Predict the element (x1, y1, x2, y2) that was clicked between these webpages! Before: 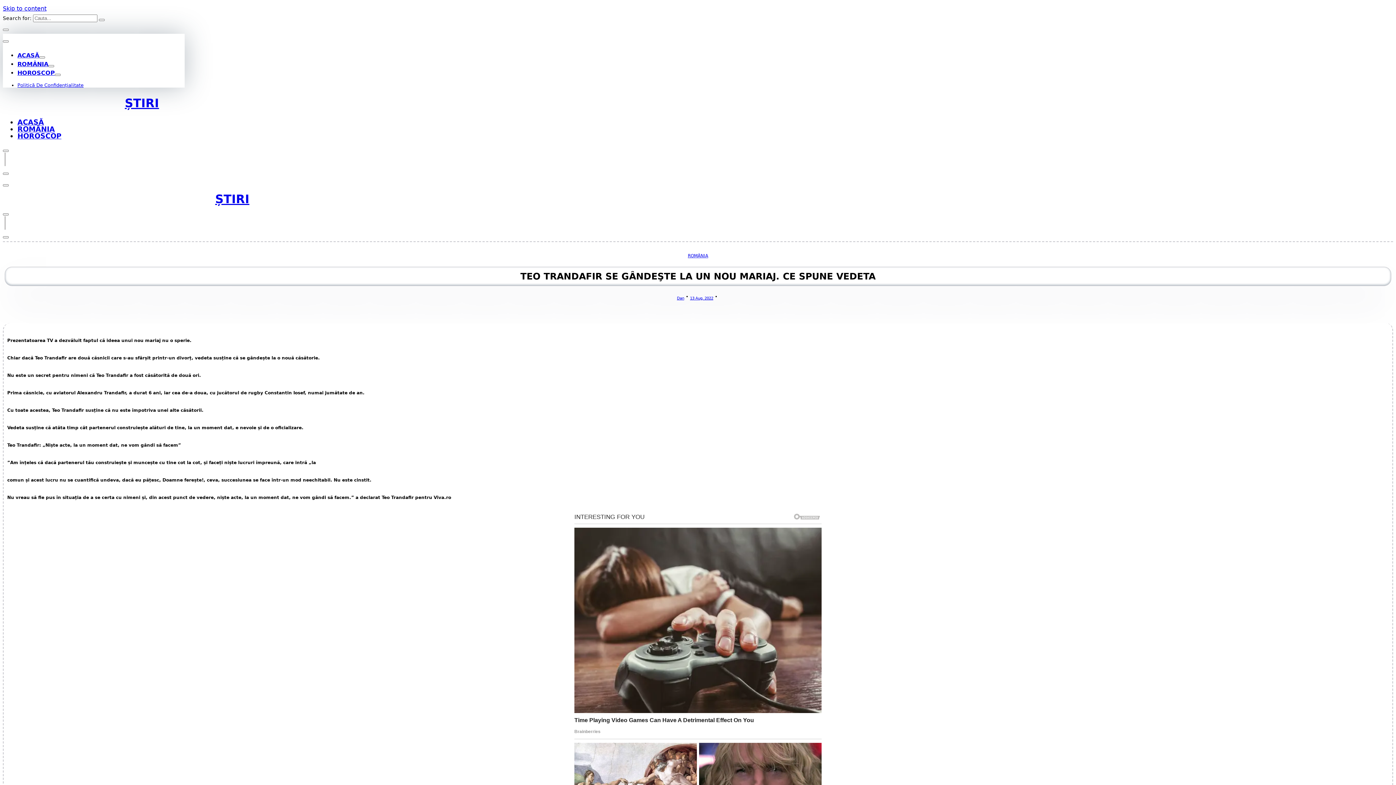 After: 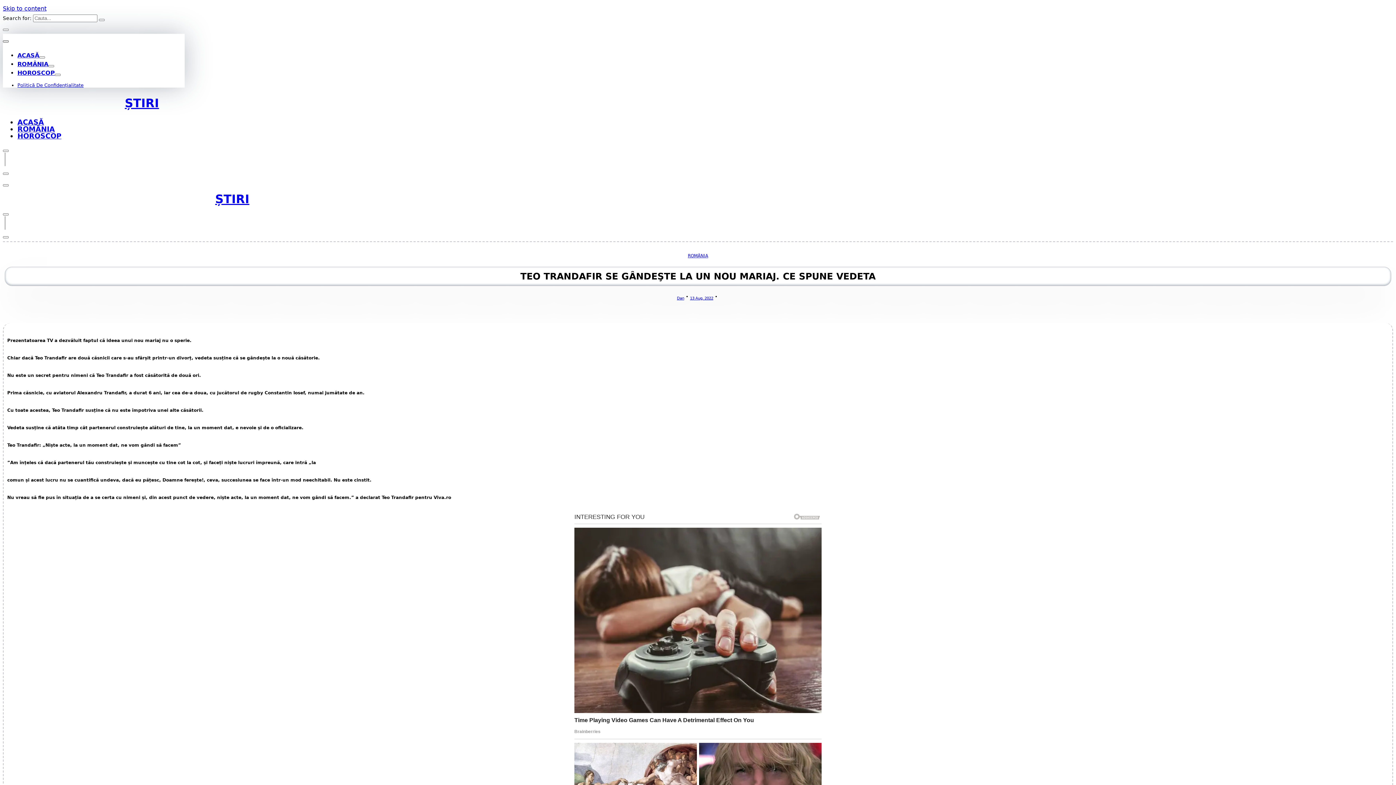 Action: bbox: (2, 40, 8, 42)